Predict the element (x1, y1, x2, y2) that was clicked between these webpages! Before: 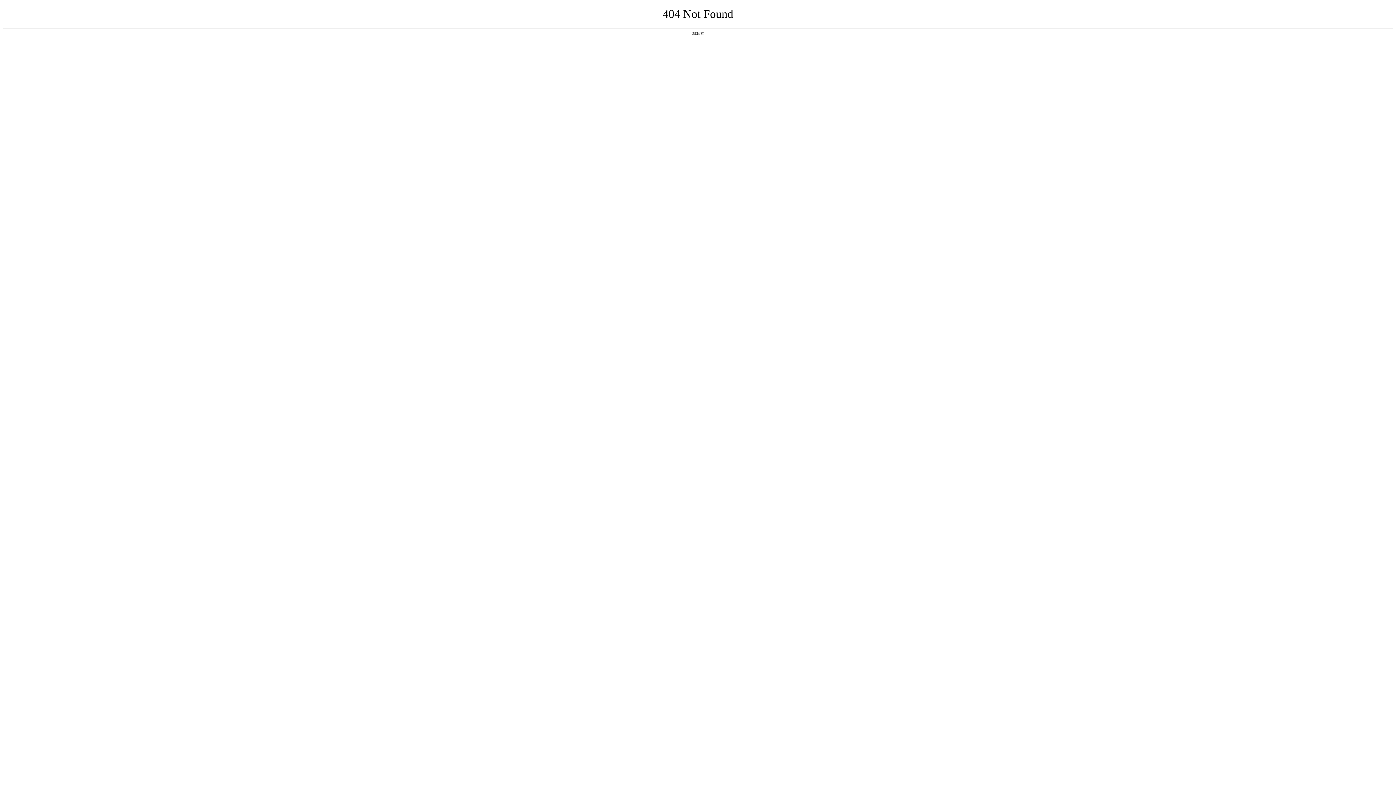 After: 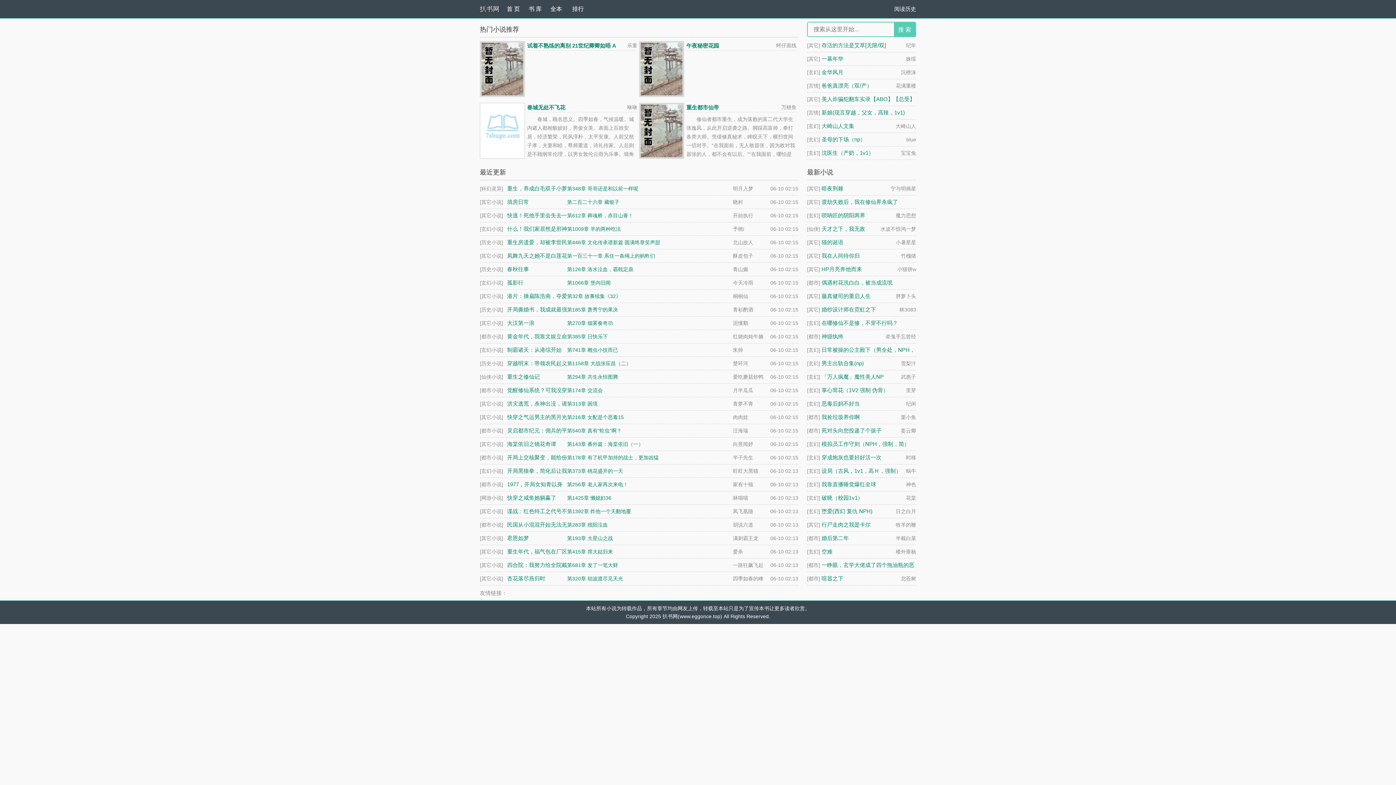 Action: label: 返回首页 bbox: (692, 31, 704, 35)